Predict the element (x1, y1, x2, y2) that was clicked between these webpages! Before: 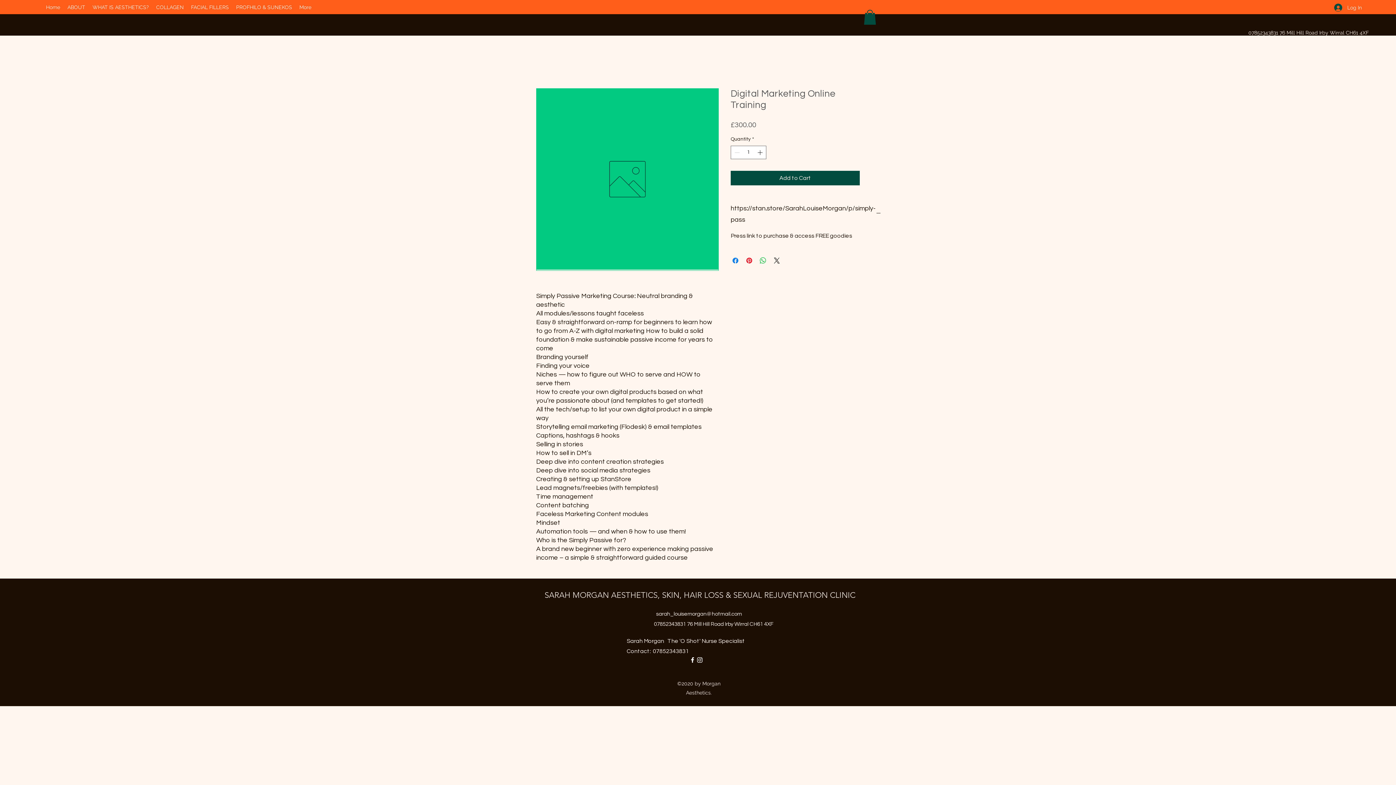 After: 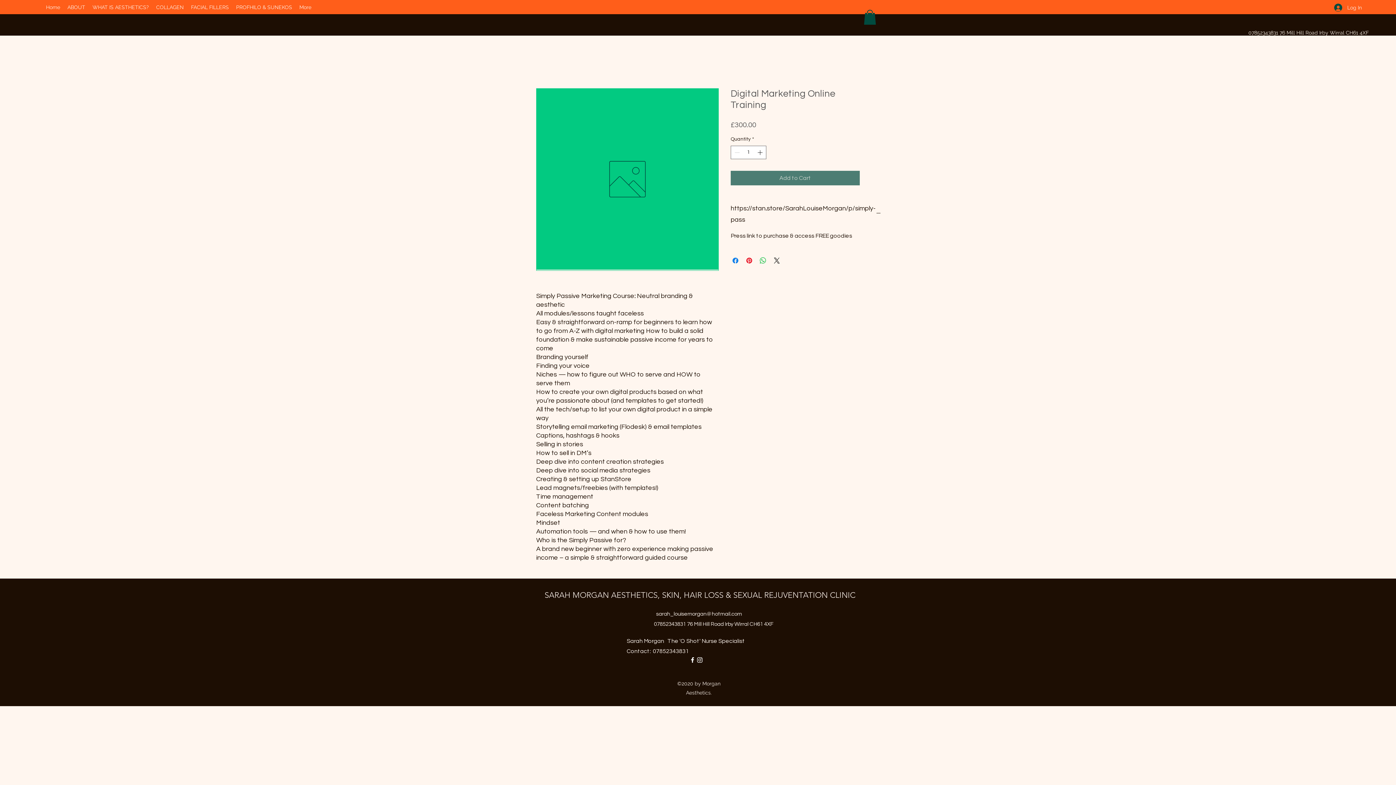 Action: bbox: (730, 170, 860, 185) label: Add to Cart